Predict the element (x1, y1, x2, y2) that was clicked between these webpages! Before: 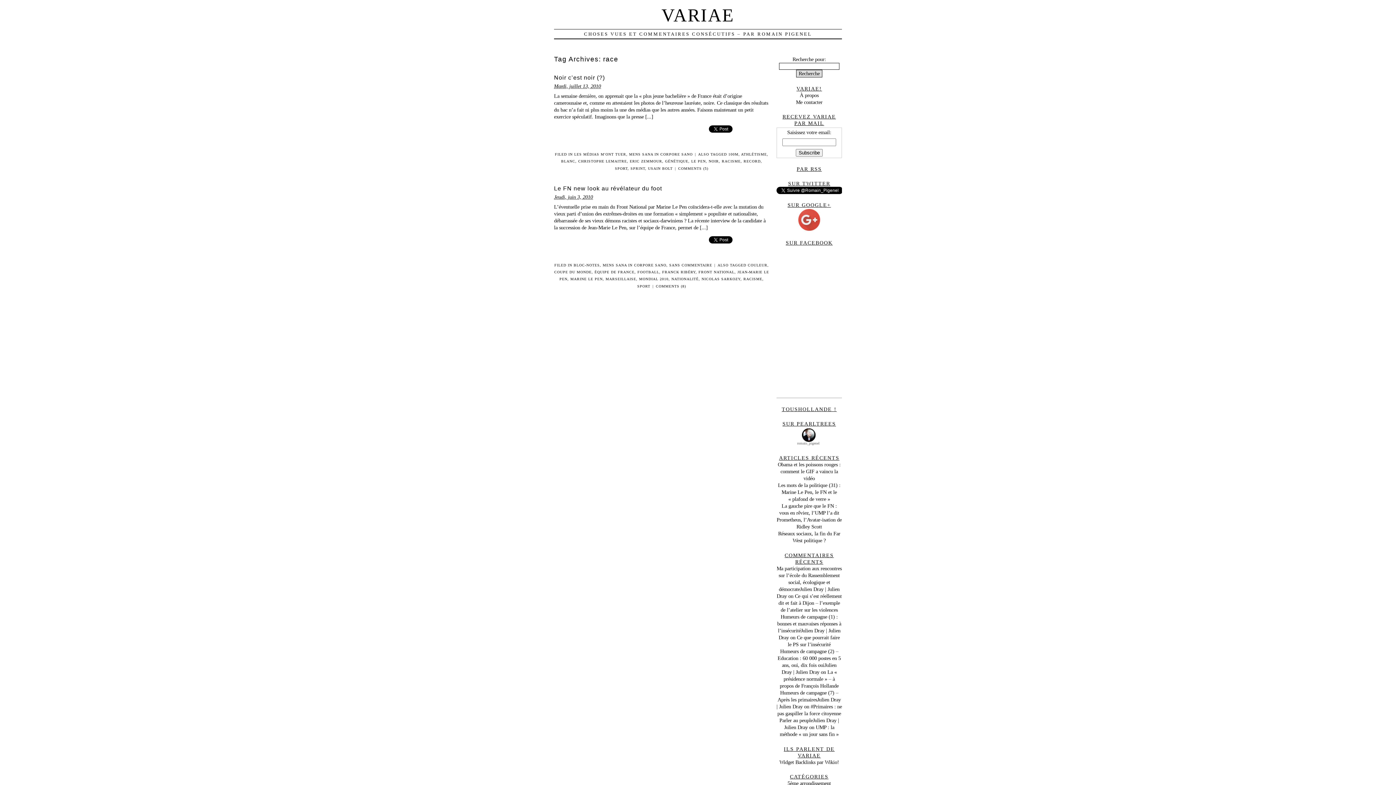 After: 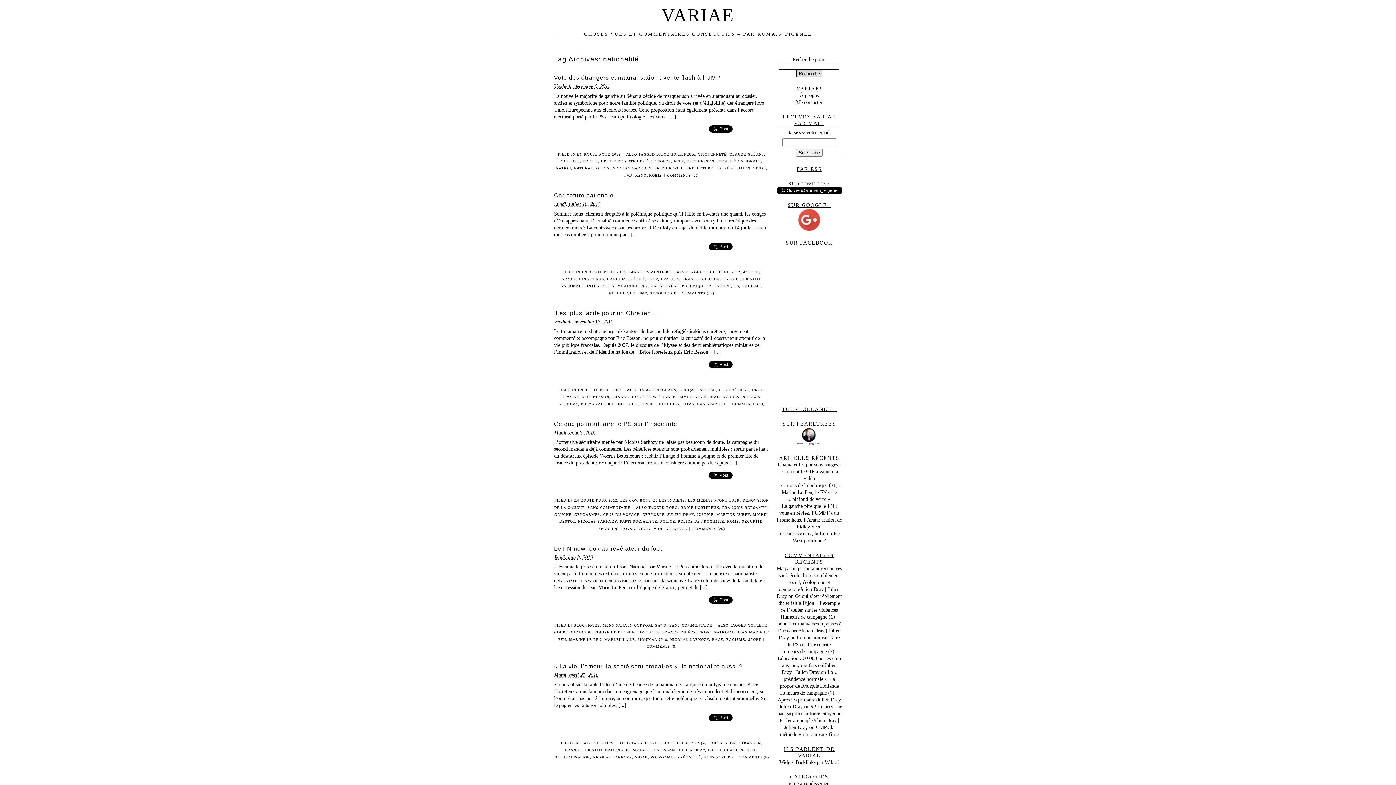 Action: label: NATIONALITÉ bbox: (671, 277, 698, 281)